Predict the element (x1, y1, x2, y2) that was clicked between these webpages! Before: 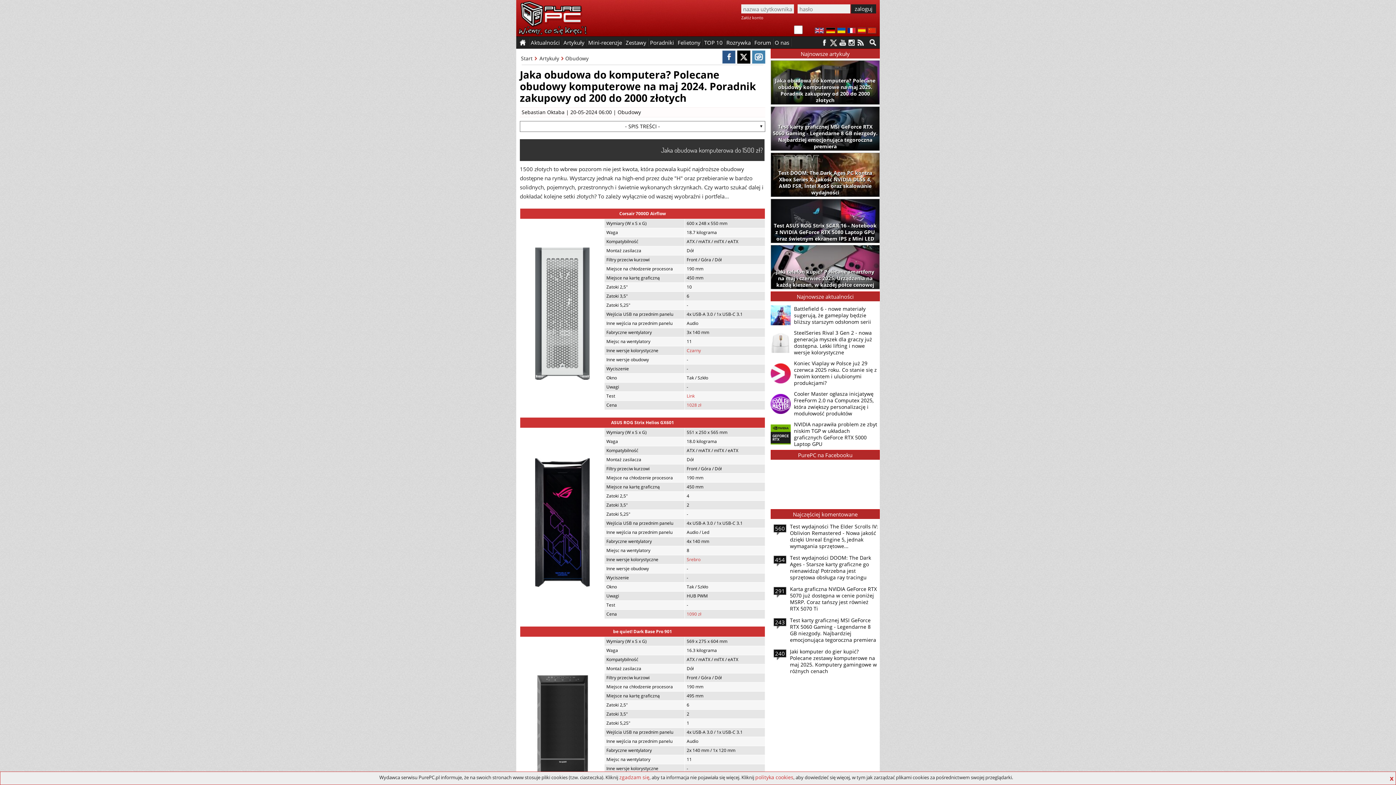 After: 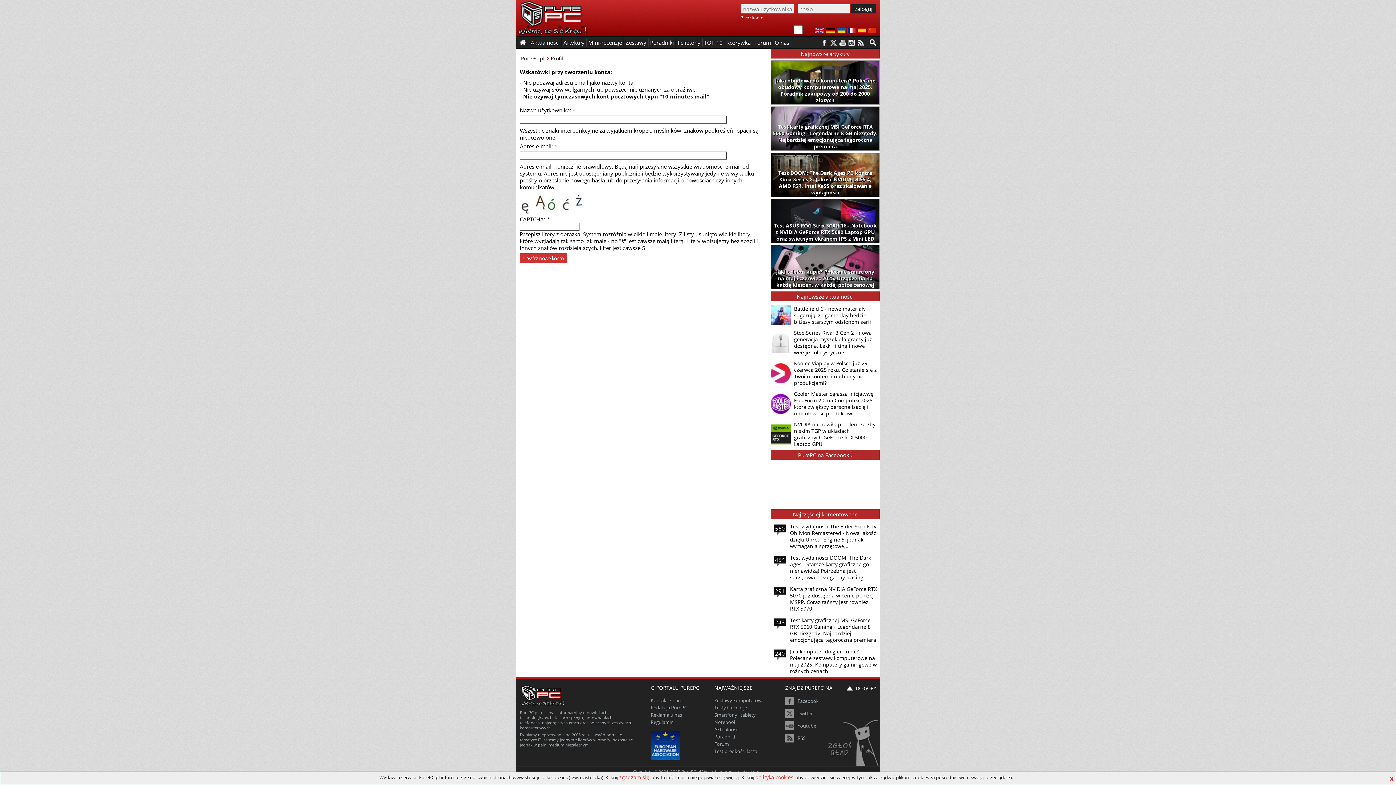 Action: bbox: (741, 13, 763, 20) label: Załóż konto